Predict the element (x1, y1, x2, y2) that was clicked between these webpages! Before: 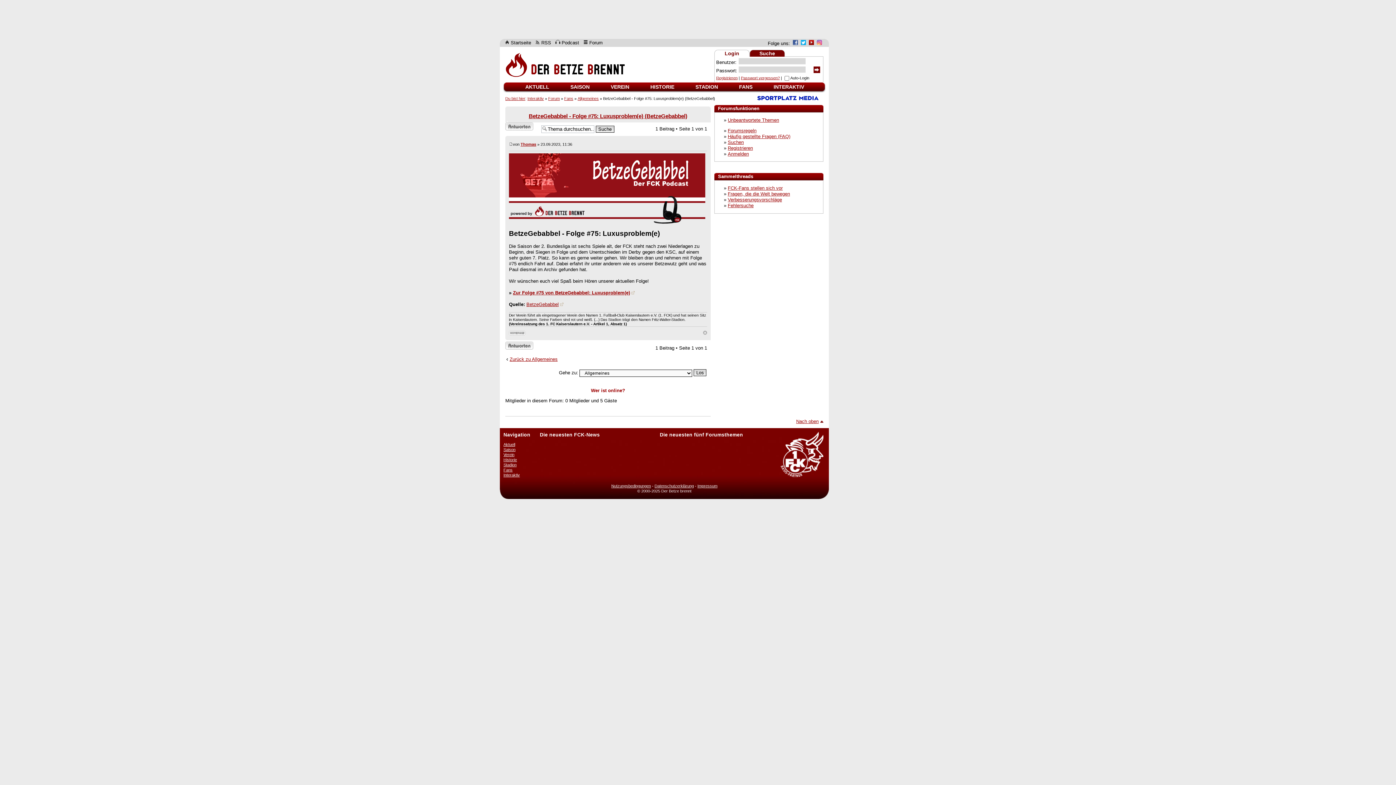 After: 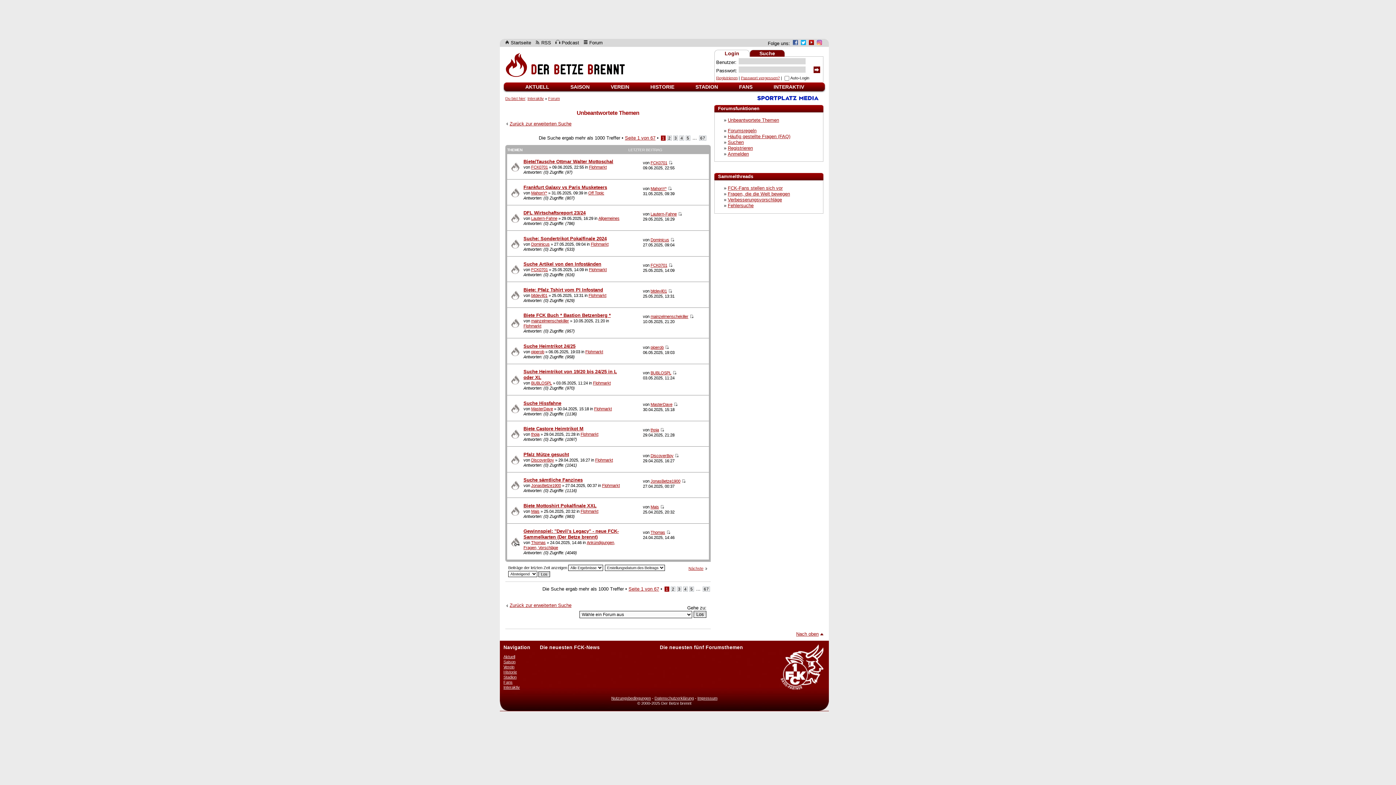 Action: label: Unbeantwortete Themen bbox: (728, 117, 779, 122)